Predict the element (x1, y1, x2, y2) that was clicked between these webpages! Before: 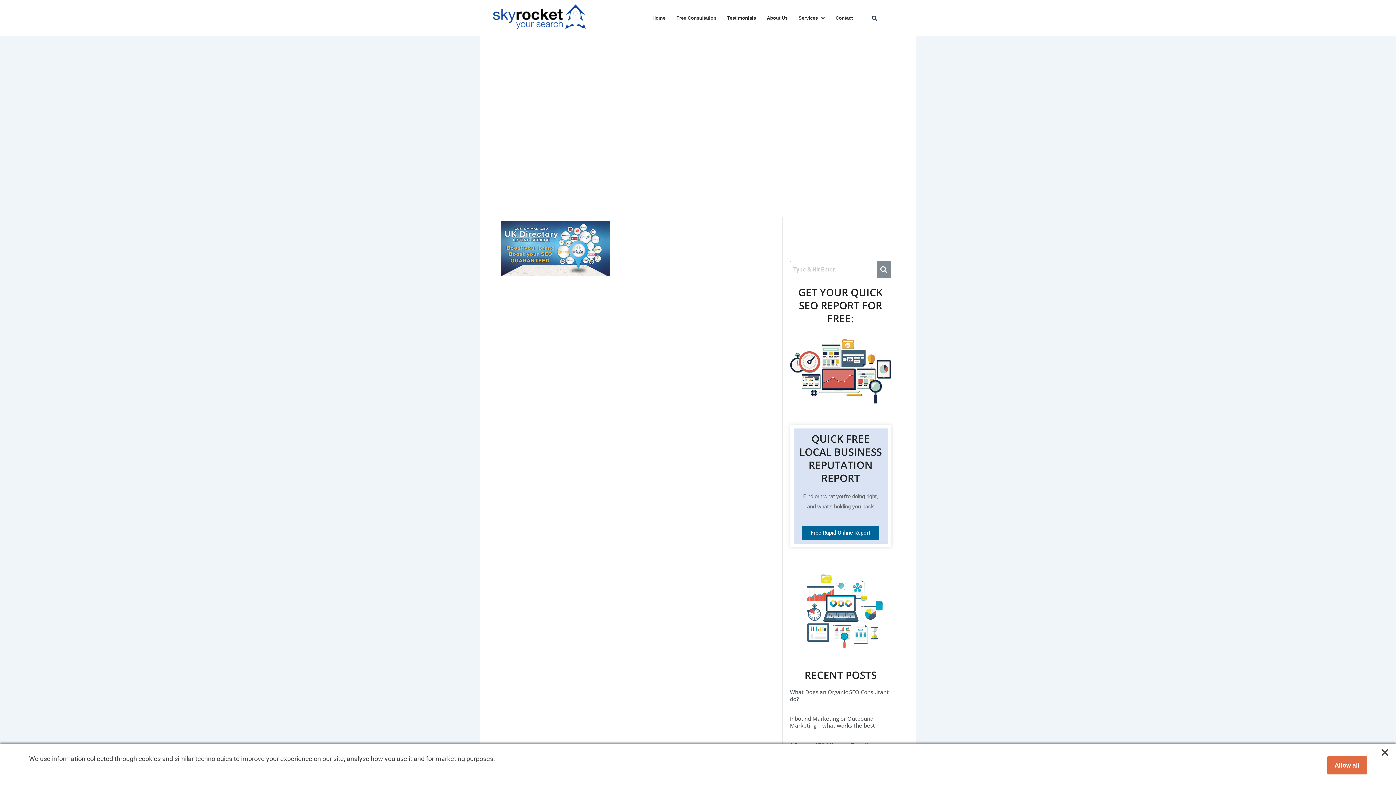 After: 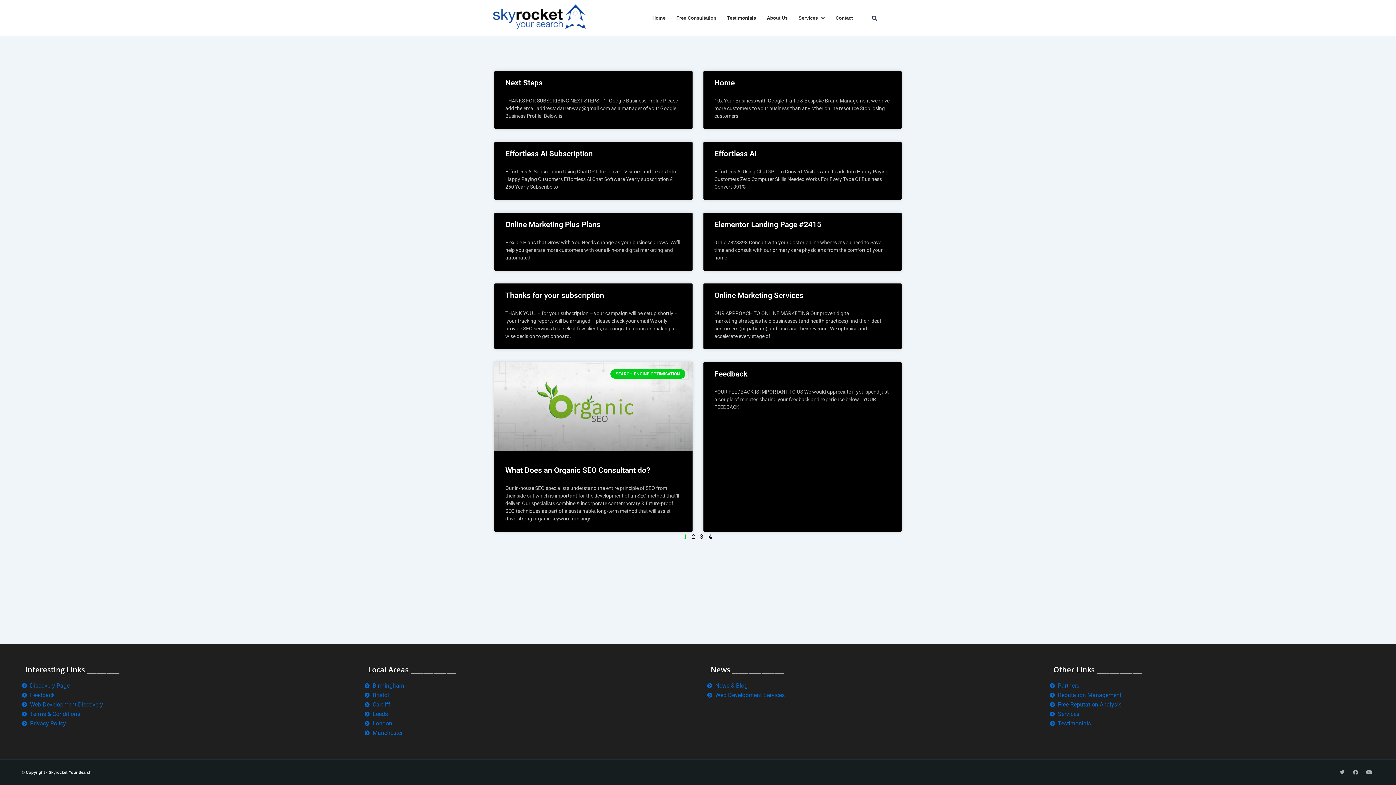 Action: bbox: (876, 261, 891, 278)